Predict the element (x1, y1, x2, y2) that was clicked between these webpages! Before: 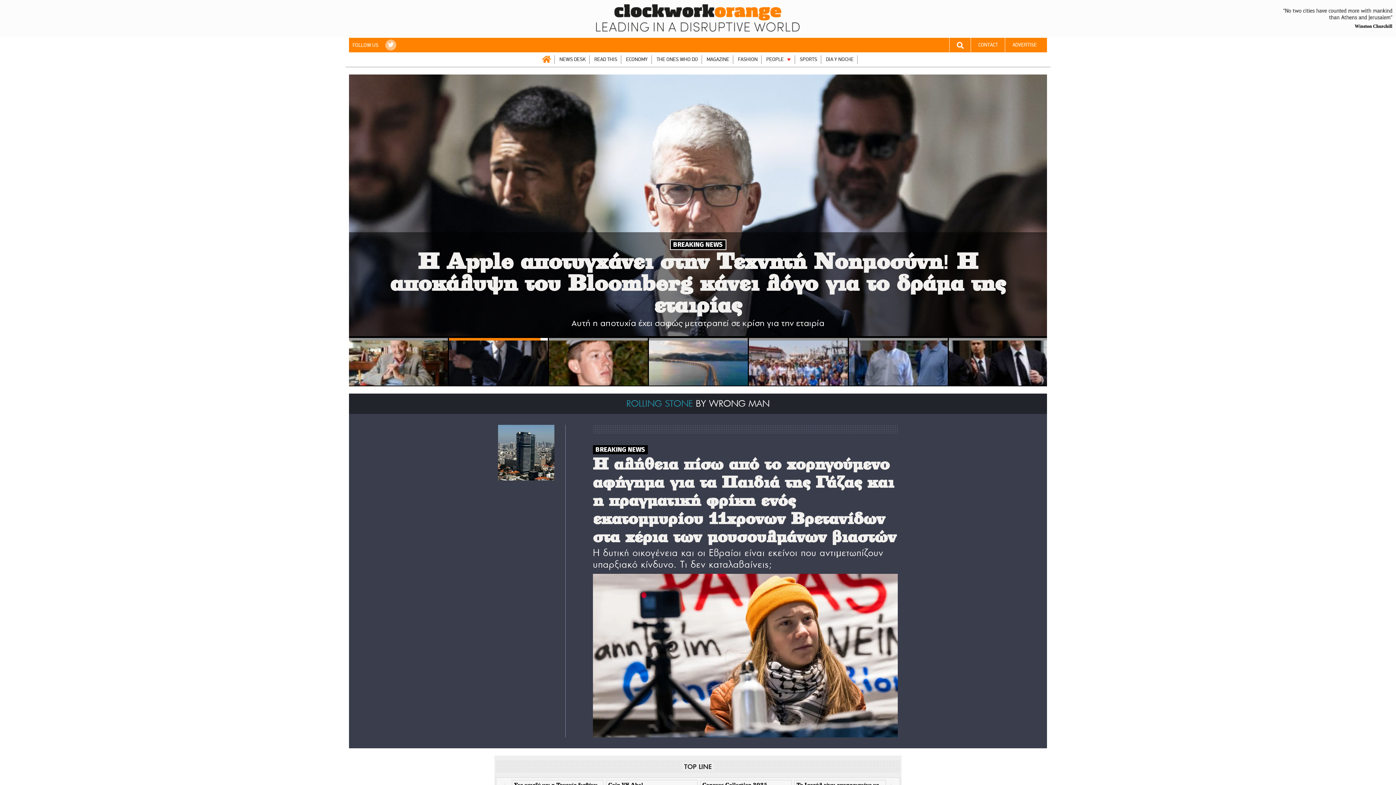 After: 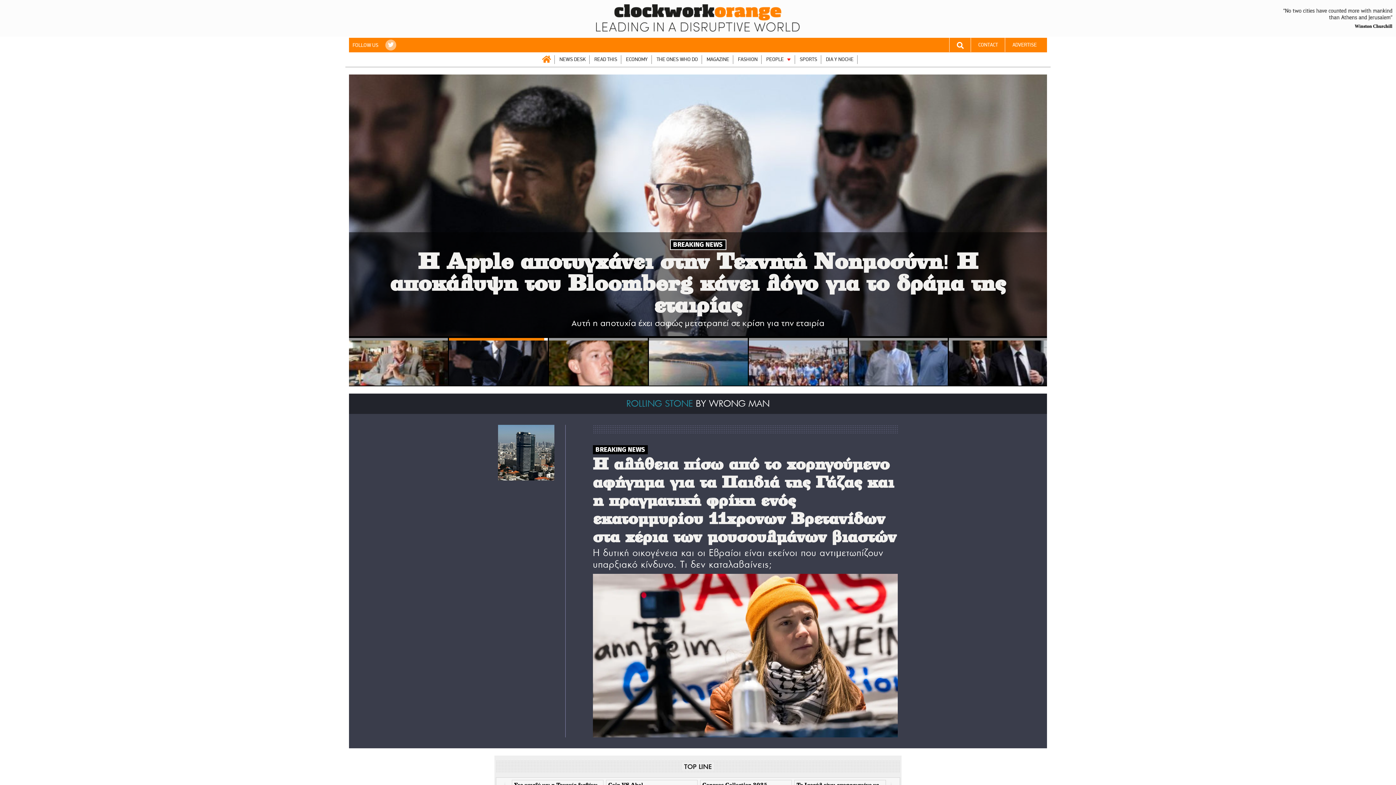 Action: bbox: (592, 28, 803, 35)